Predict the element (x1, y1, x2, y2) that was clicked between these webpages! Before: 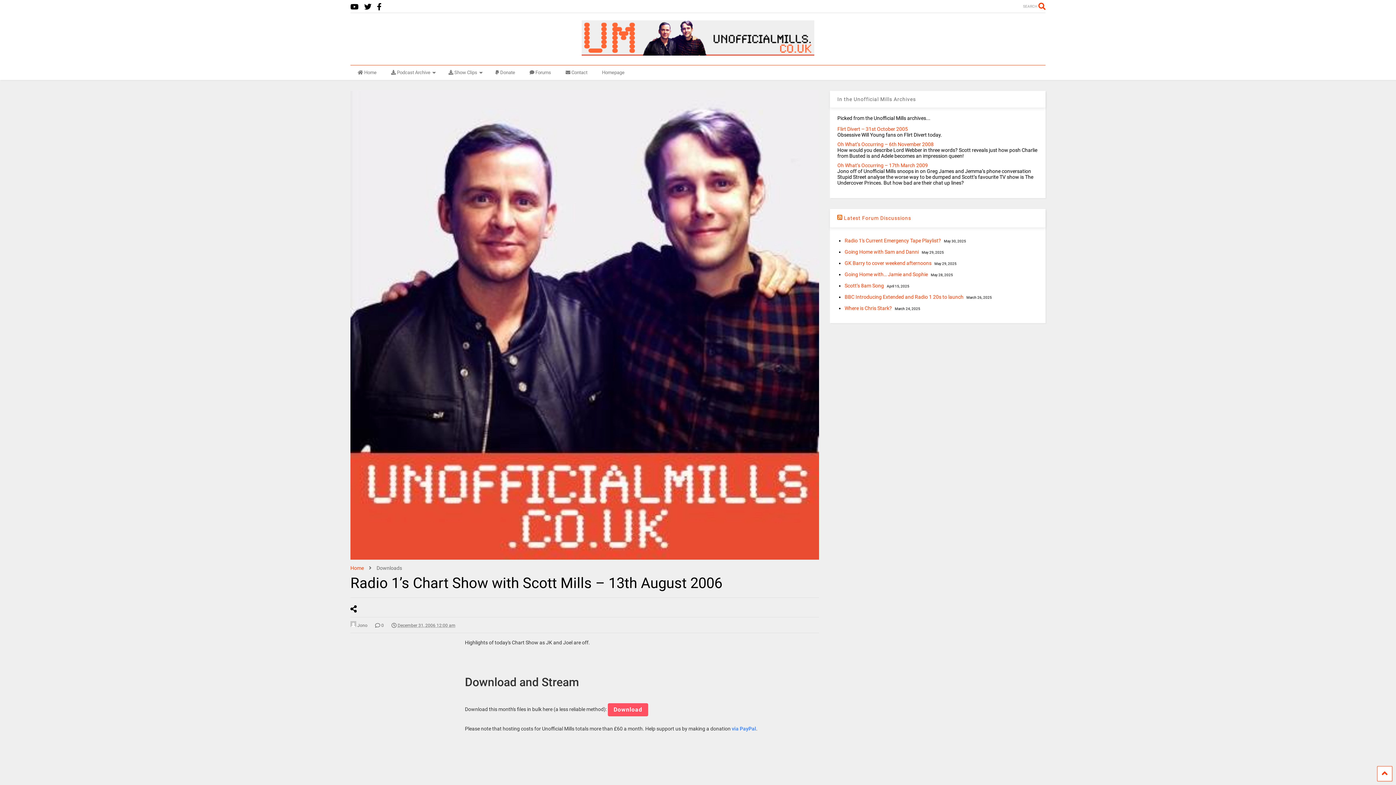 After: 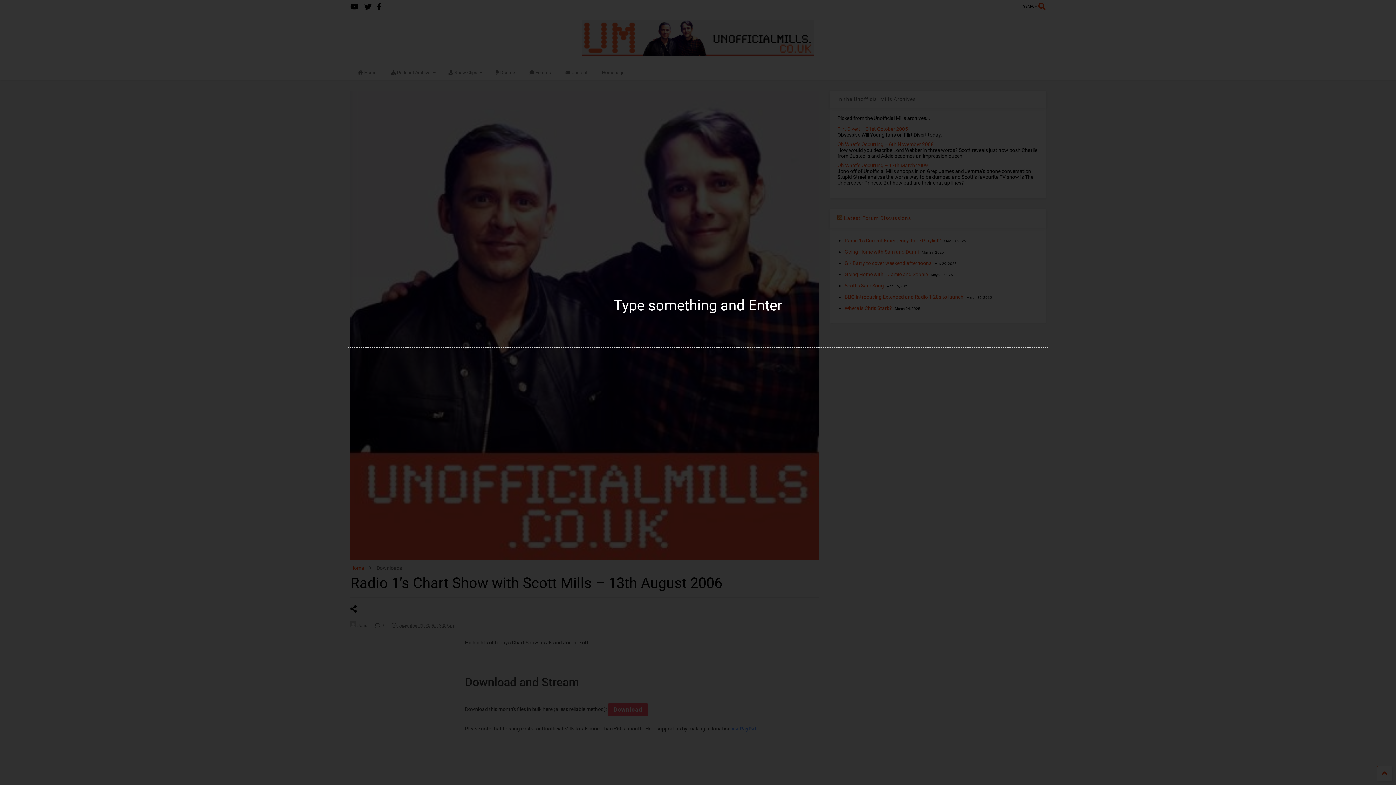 Action: bbox: (1023, 0, 1045, 12) label: SEARCH 